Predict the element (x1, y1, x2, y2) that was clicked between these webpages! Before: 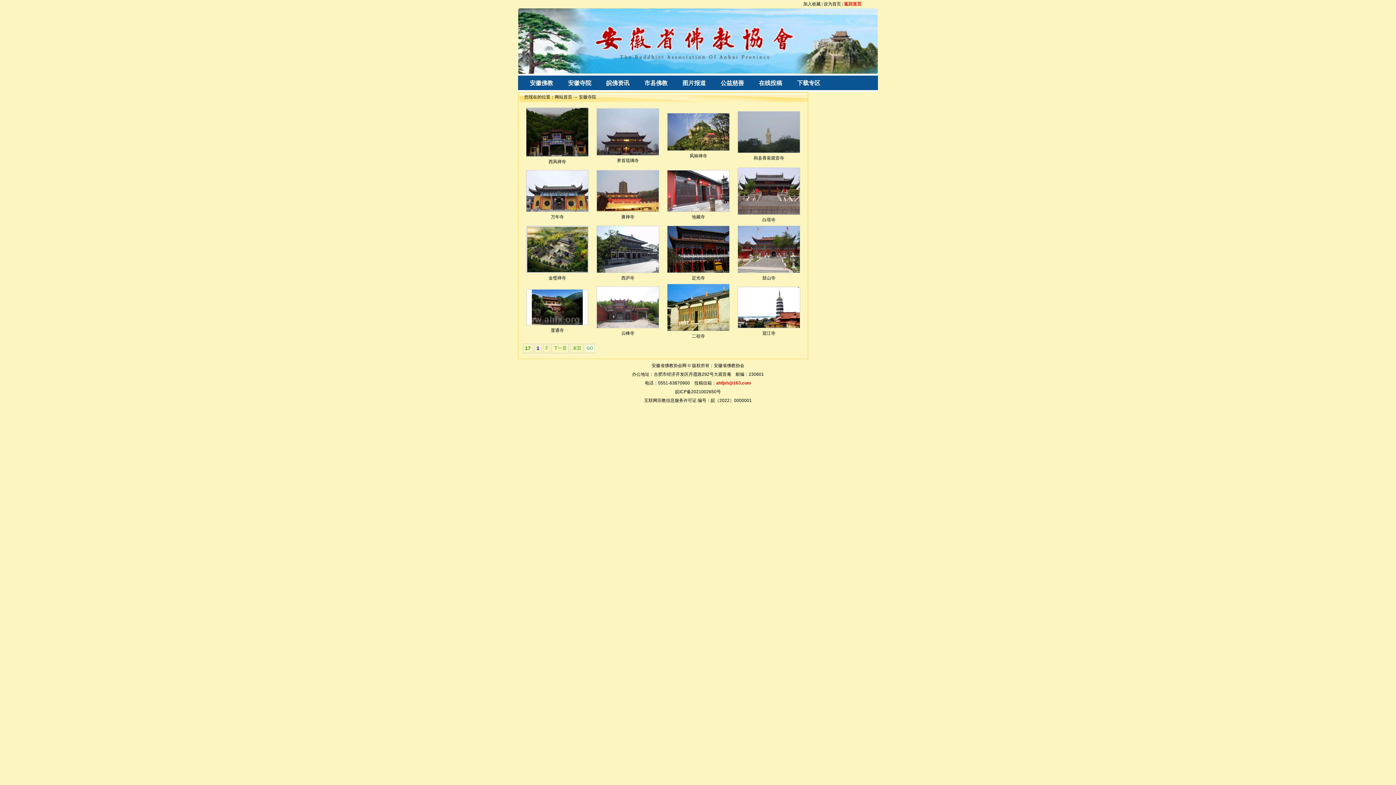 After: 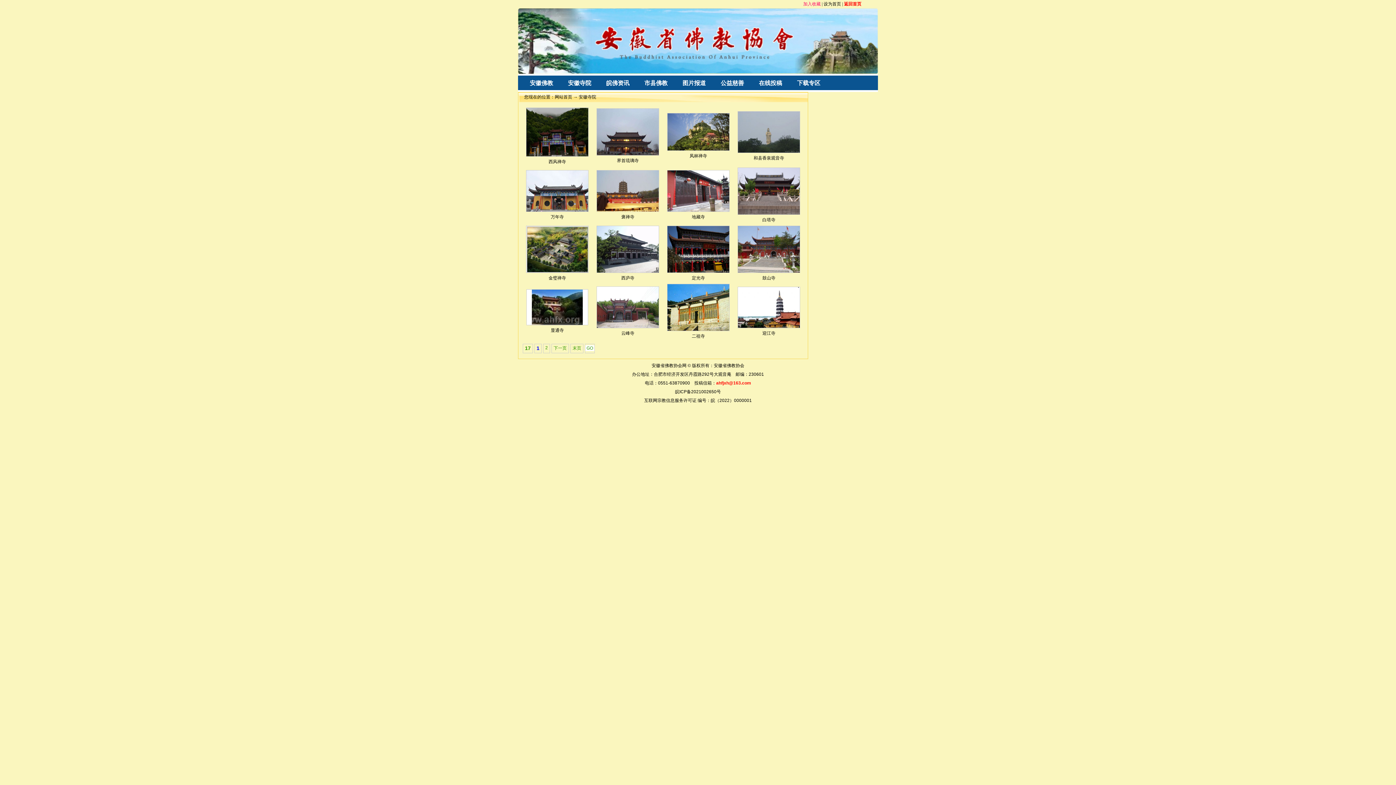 Action: bbox: (803, 1, 820, 6) label: 加入收藏